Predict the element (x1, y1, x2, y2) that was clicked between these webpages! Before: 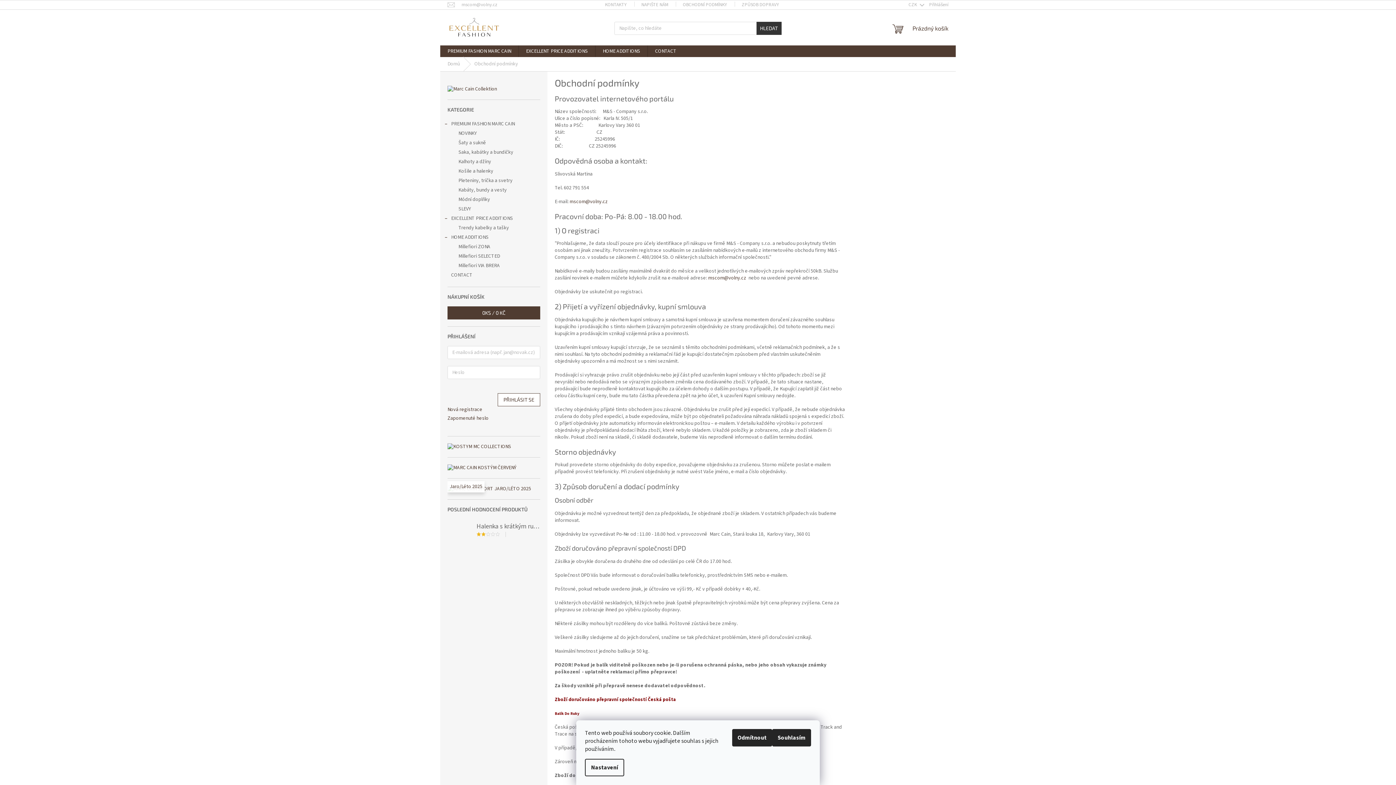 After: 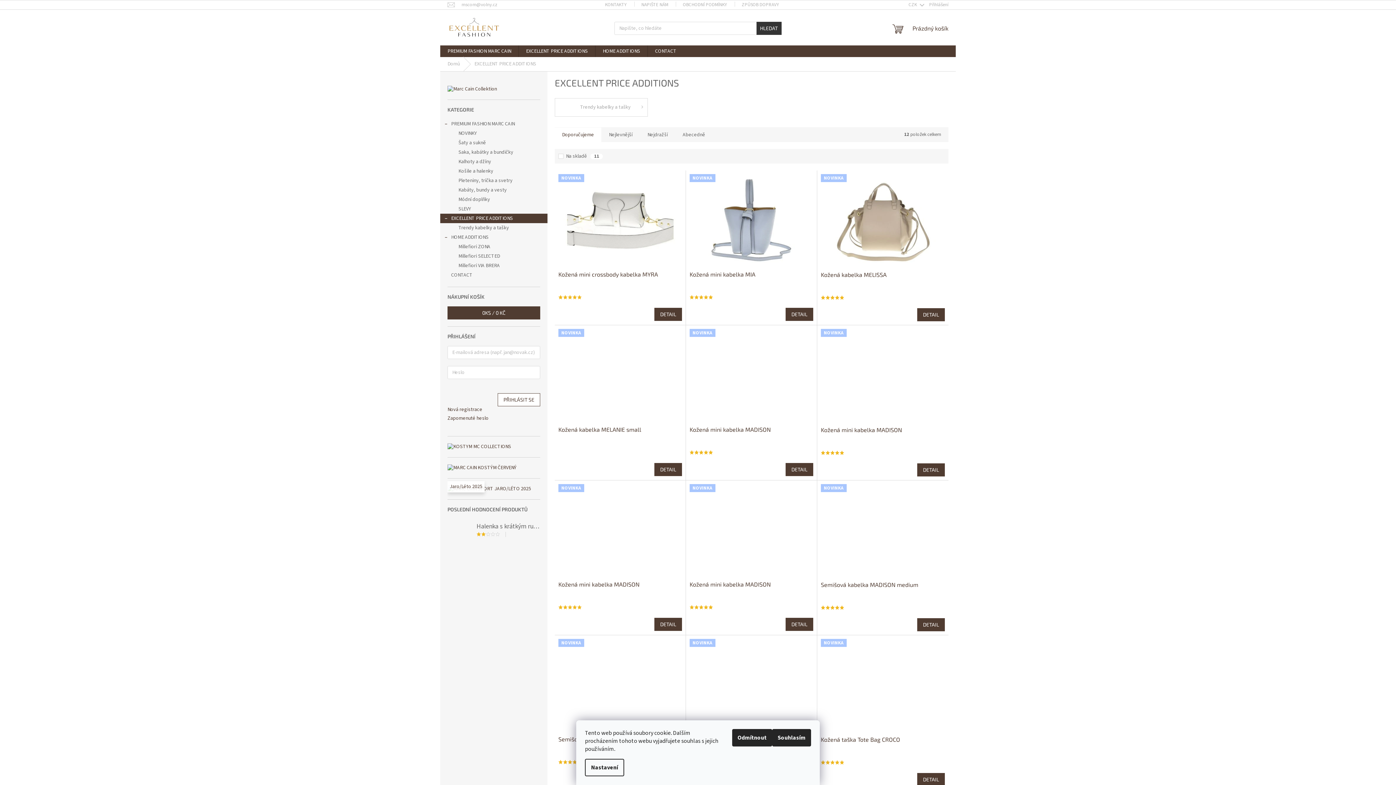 Action: label: EXCELLENT PRICE ADDITIONS
  bbox: (440, 213, 547, 223)